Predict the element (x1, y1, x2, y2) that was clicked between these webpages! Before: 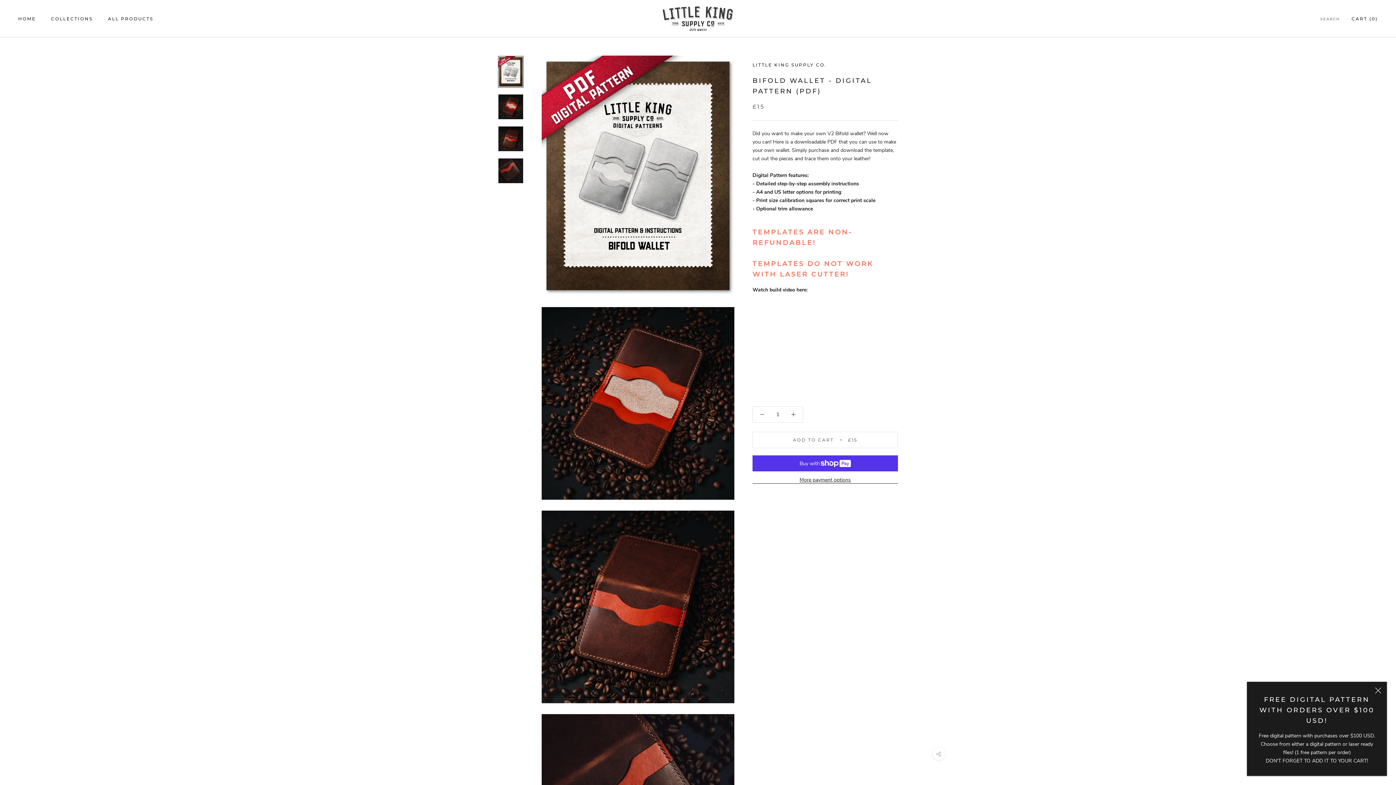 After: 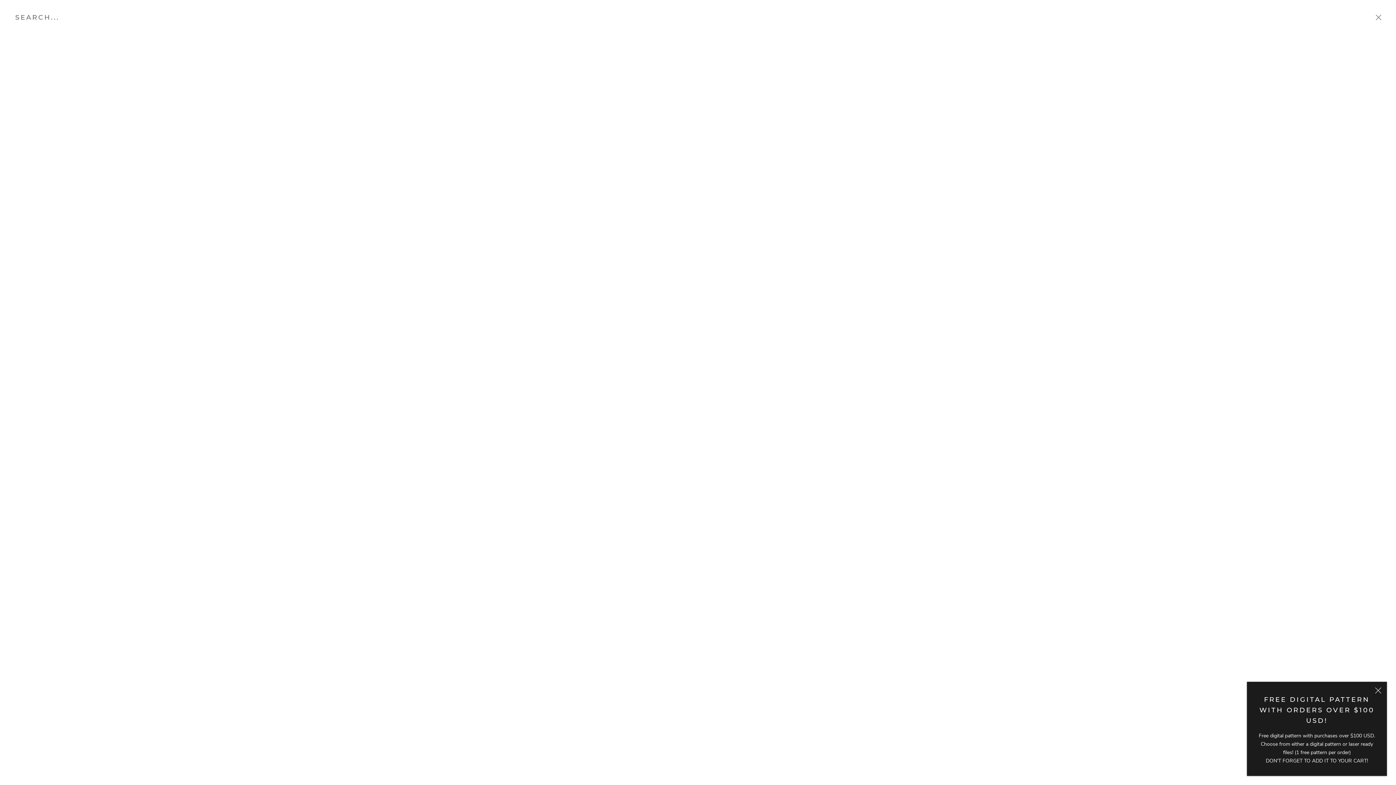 Action: bbox: (1320, 16, 1340, 22) label: SEARCH